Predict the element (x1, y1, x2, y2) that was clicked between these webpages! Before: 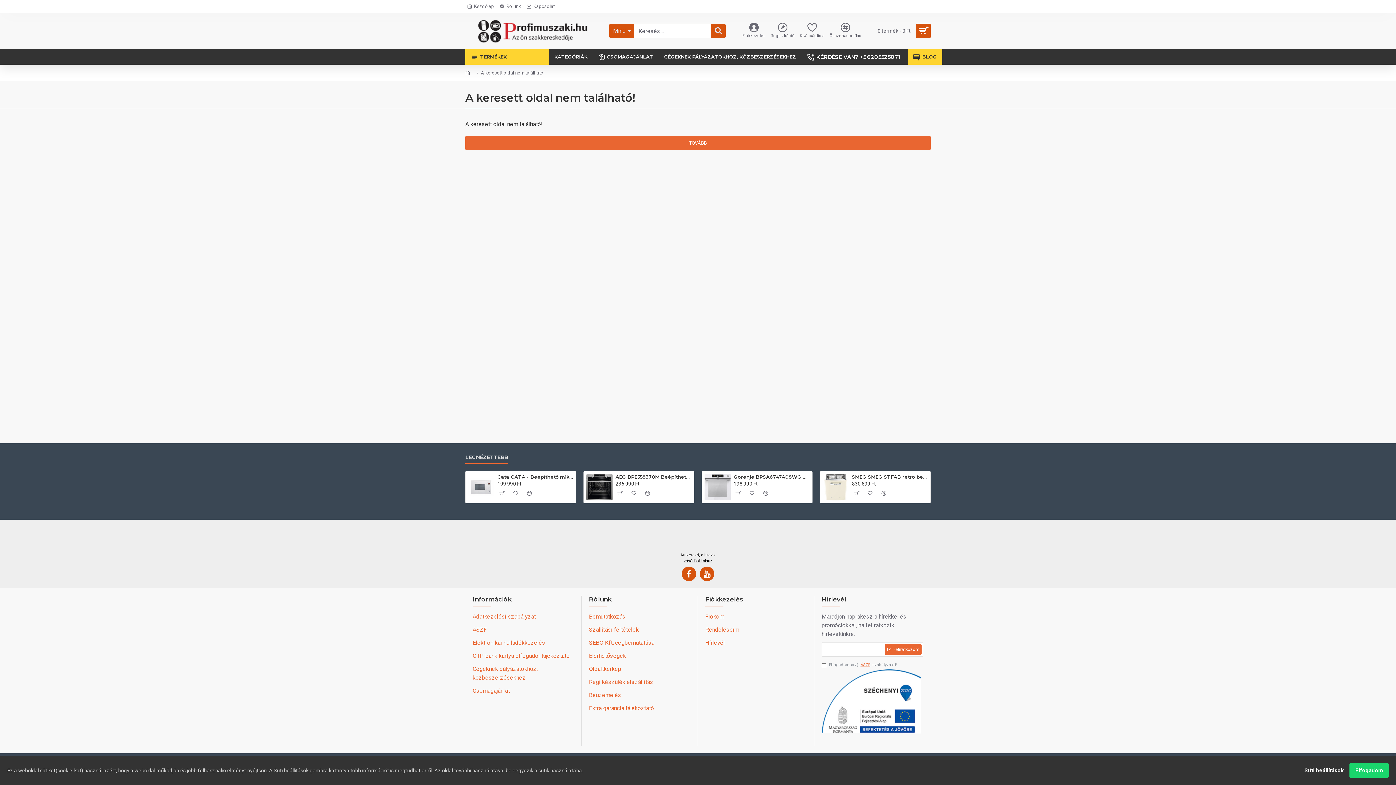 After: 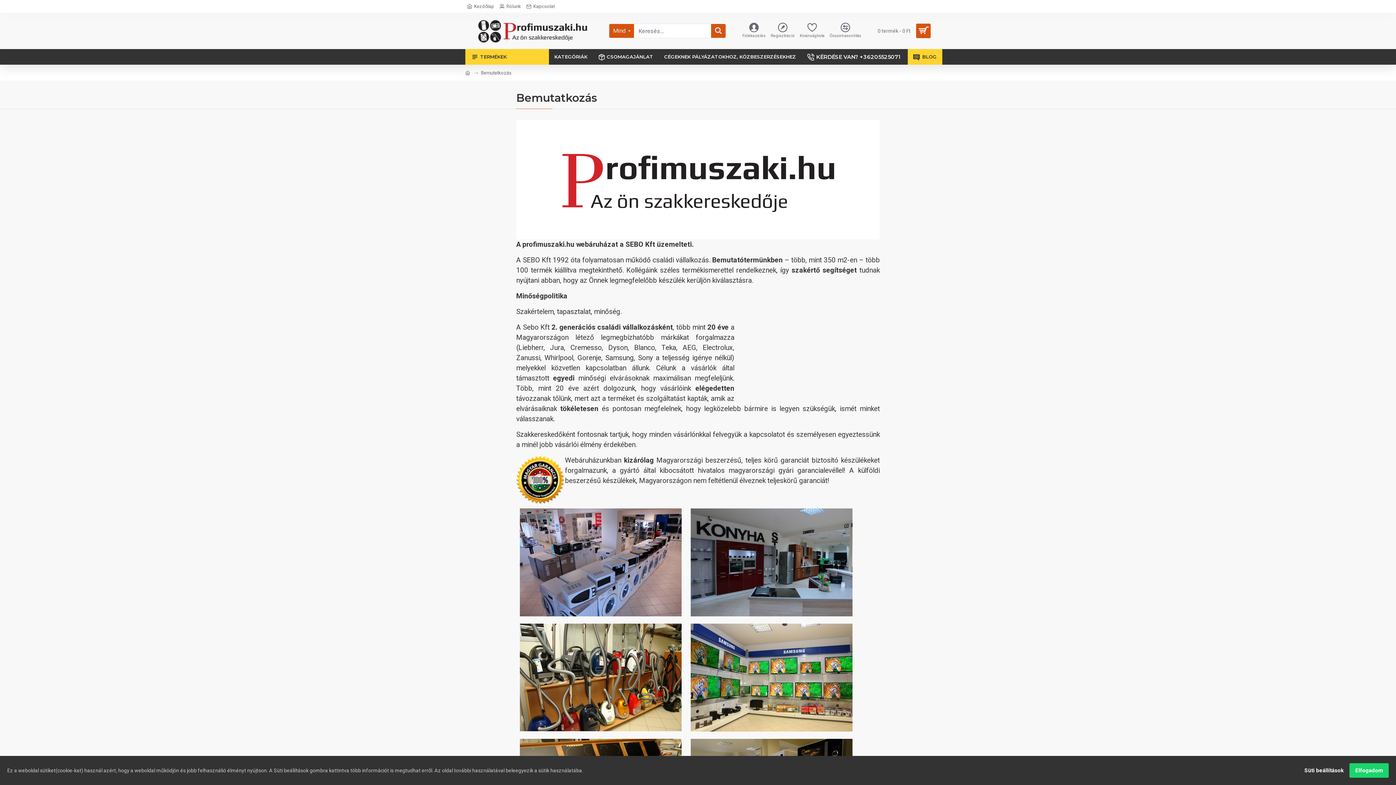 Action: label: Bemutatkozás bbox: (589, 612, 625, 625)